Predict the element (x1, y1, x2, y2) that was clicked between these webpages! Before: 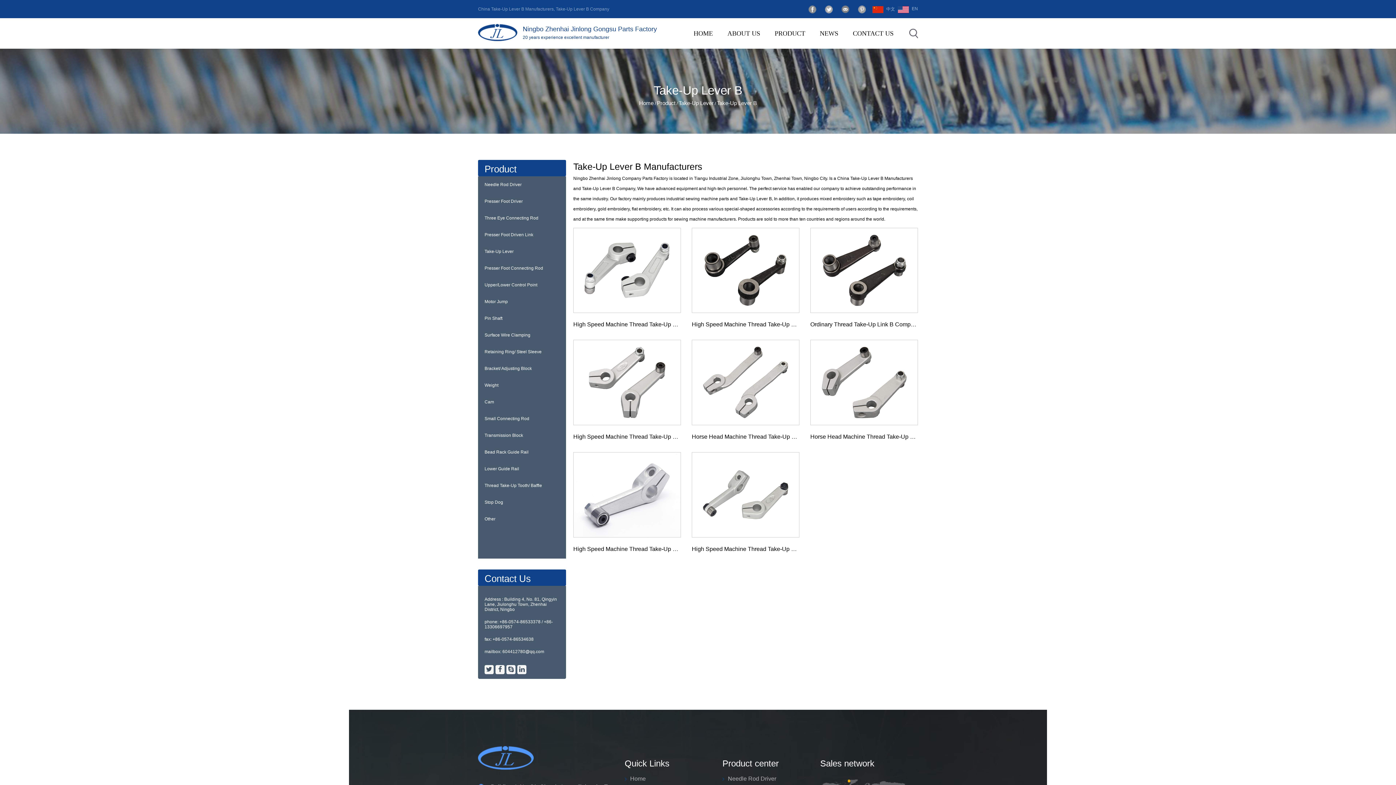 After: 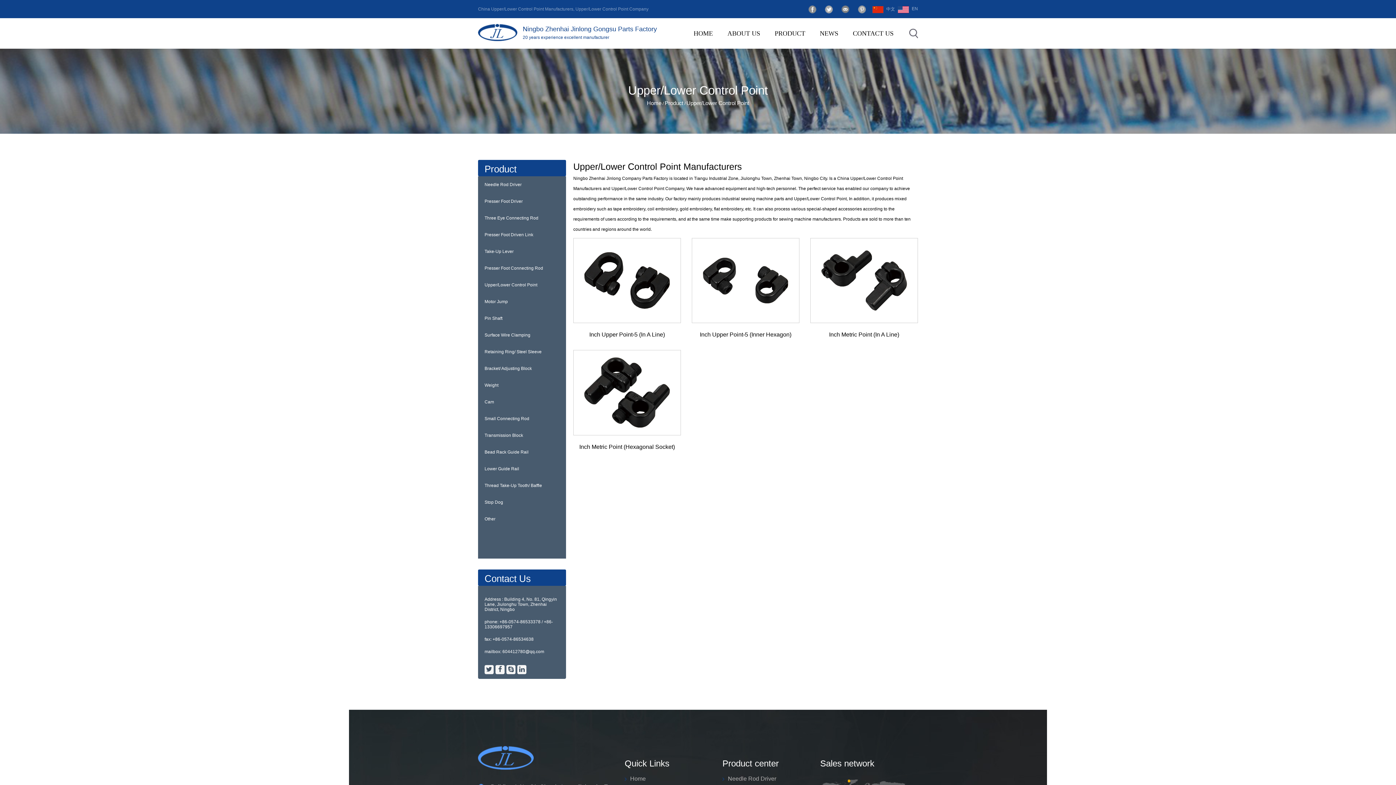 Action: label: Upper/Lower Control Point bbox: (478, 276, 566, 293)